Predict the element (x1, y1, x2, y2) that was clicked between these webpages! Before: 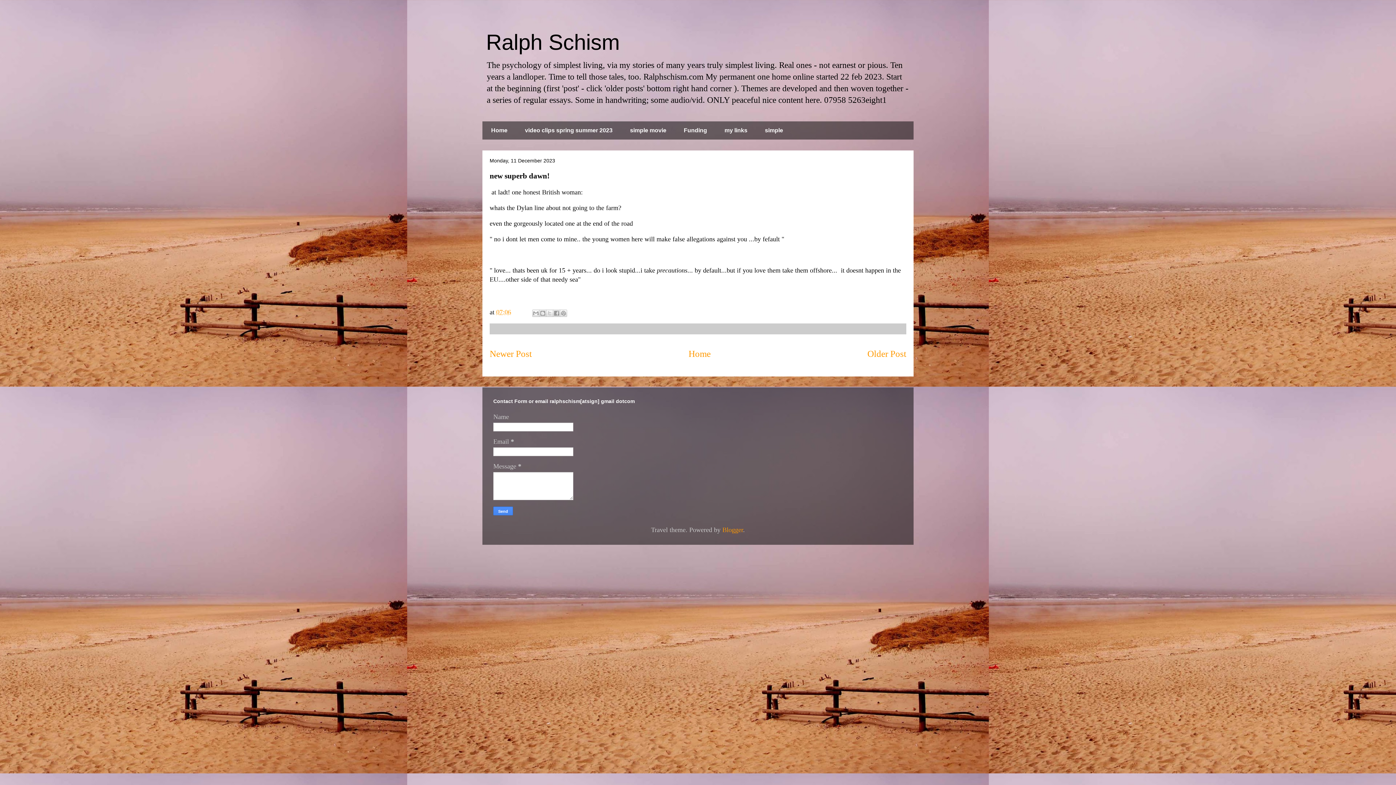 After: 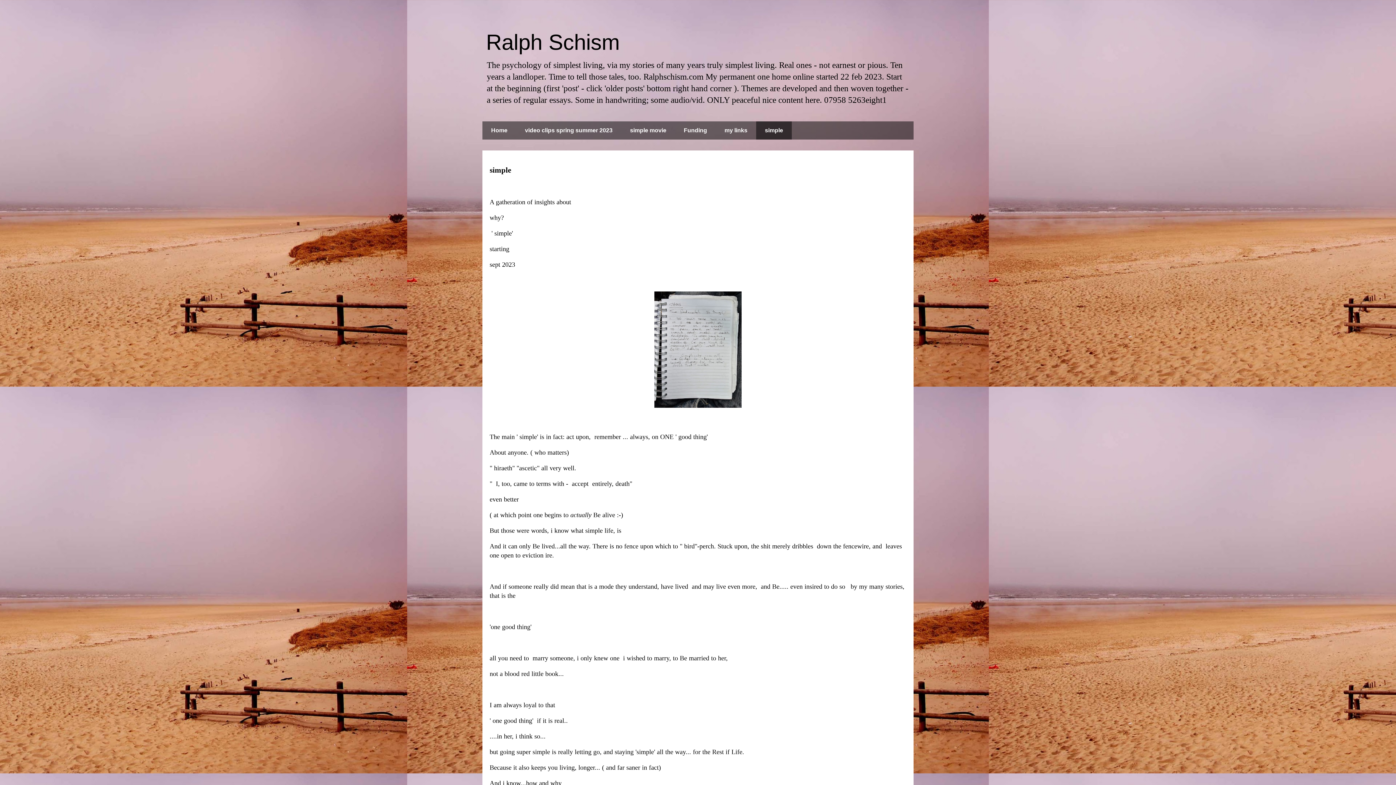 Action: label: simple bbox: (756, 121, 792, 139)